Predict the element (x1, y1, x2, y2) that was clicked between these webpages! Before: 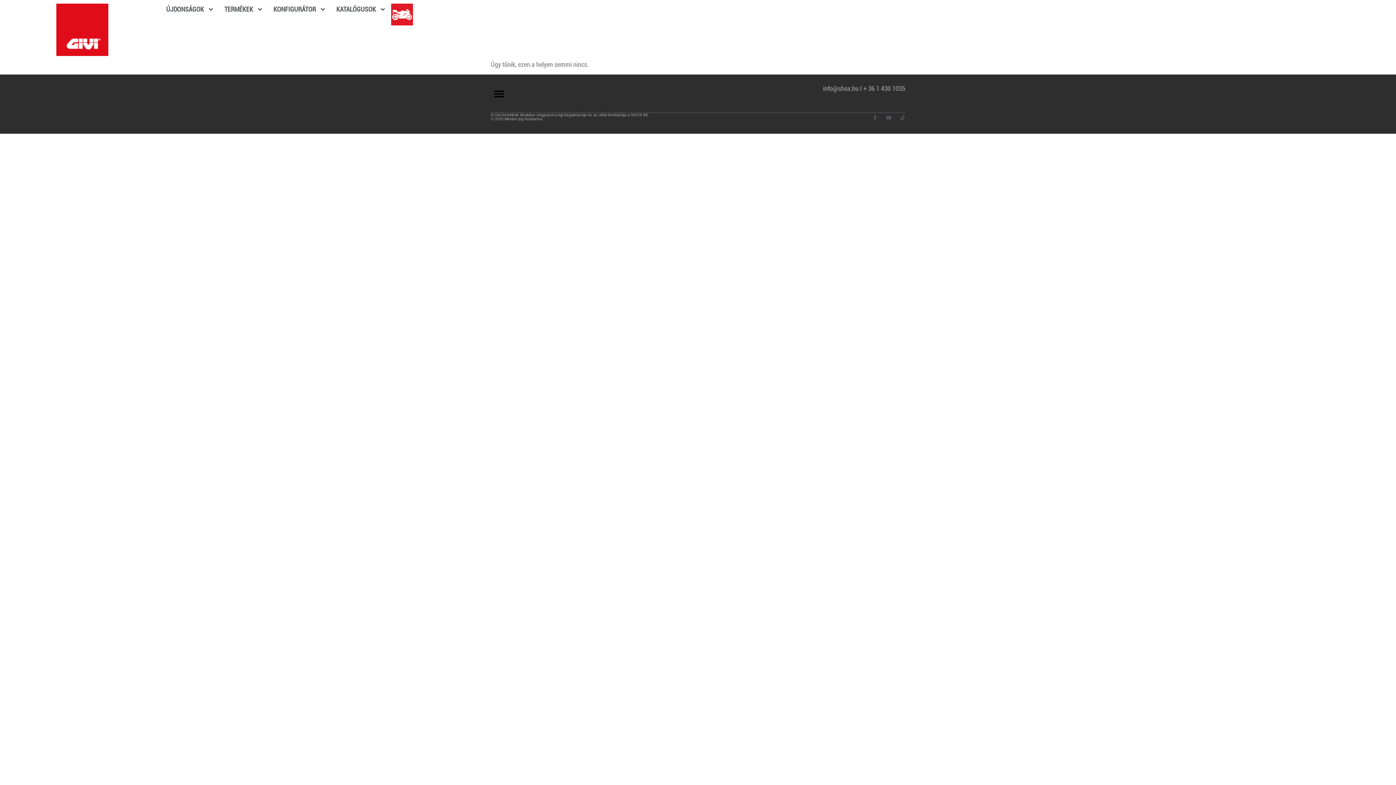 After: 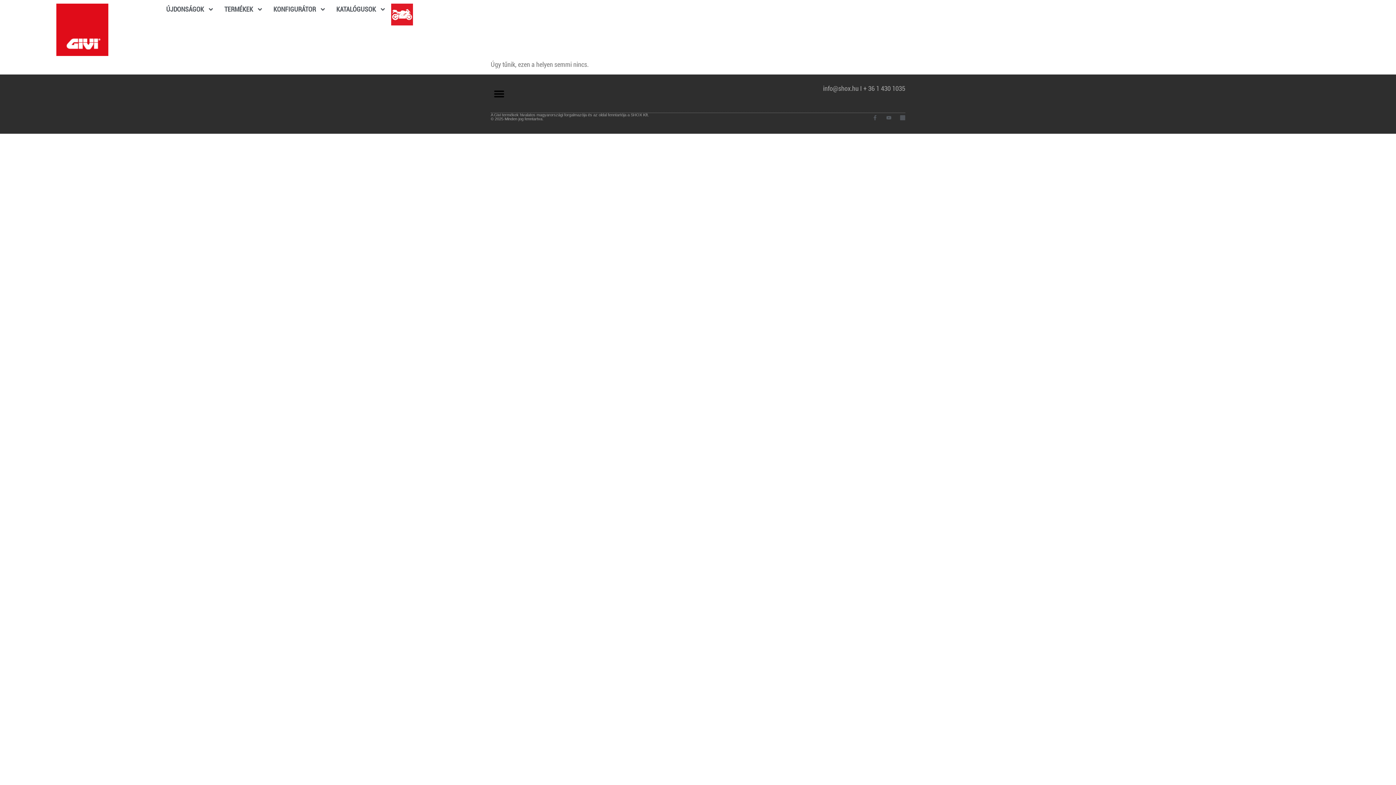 Action: label: Tiktok bbox: (900, 115, 905, 120)